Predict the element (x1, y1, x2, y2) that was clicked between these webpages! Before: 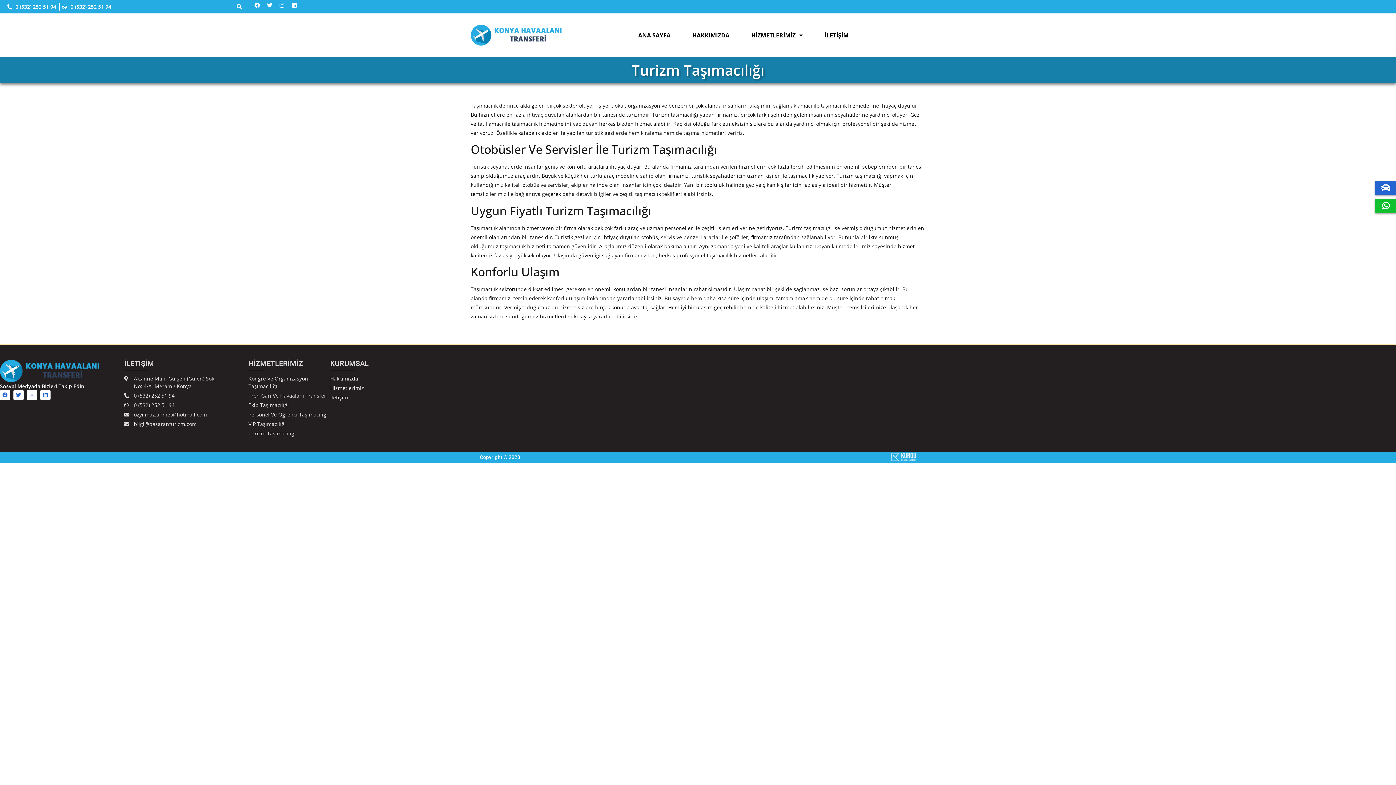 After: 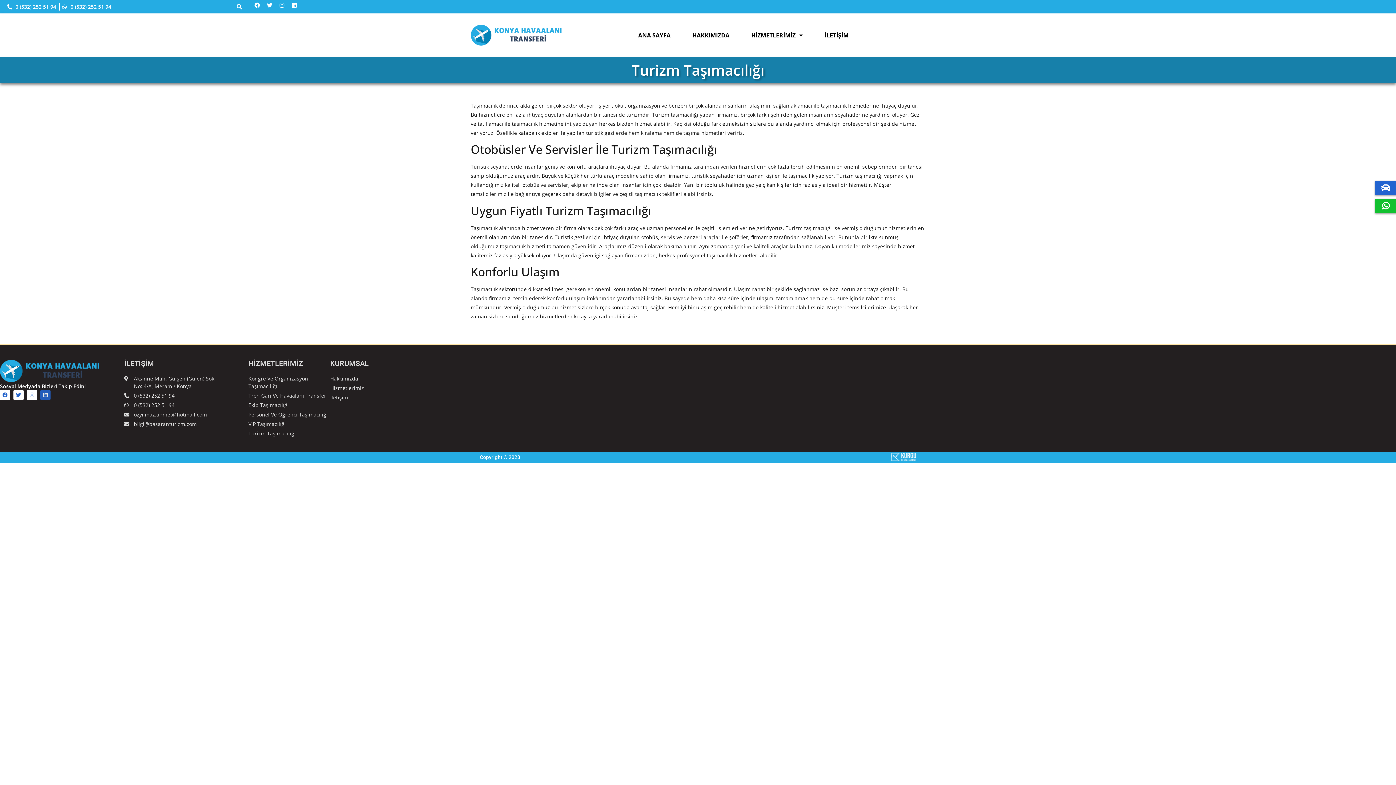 Action: bbox: (40, 390, 50, 400) label: Linkedin